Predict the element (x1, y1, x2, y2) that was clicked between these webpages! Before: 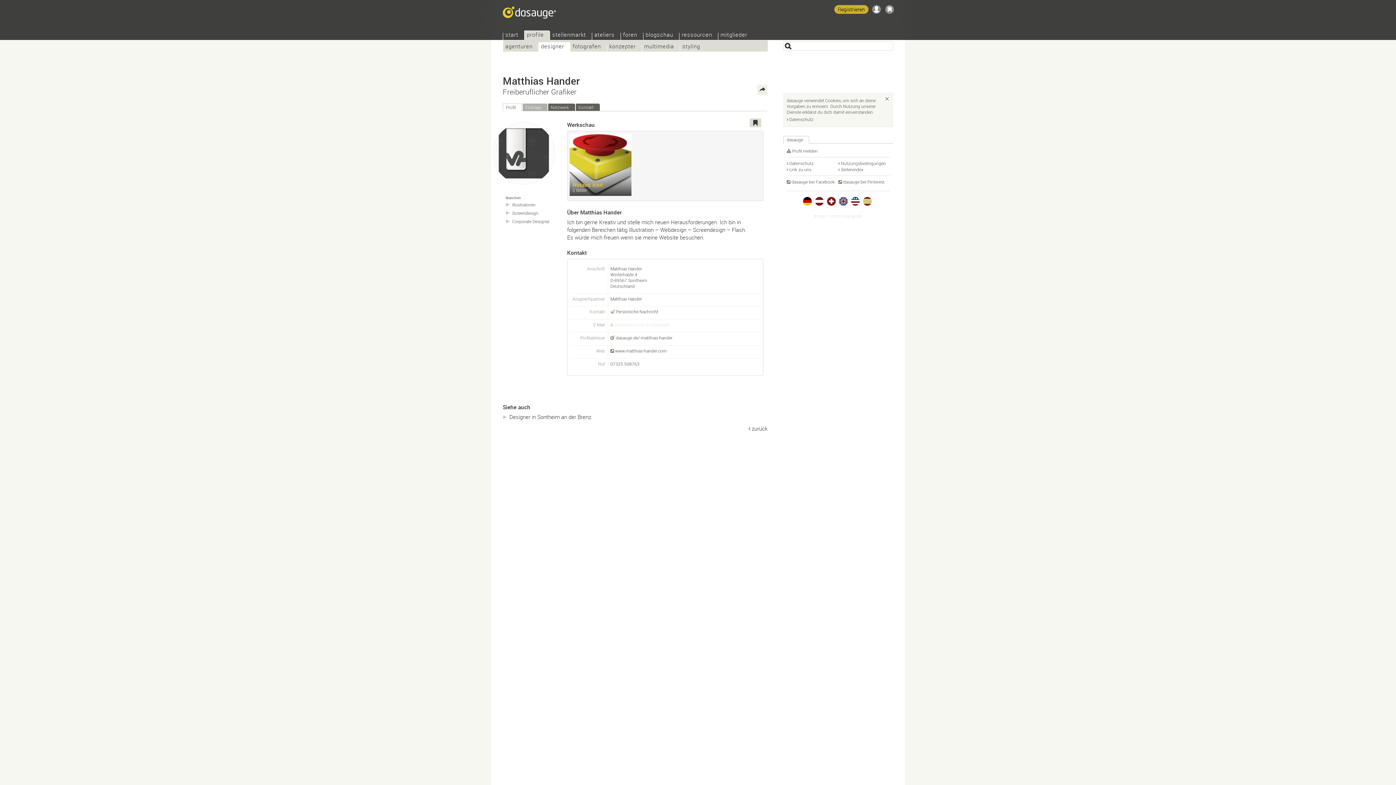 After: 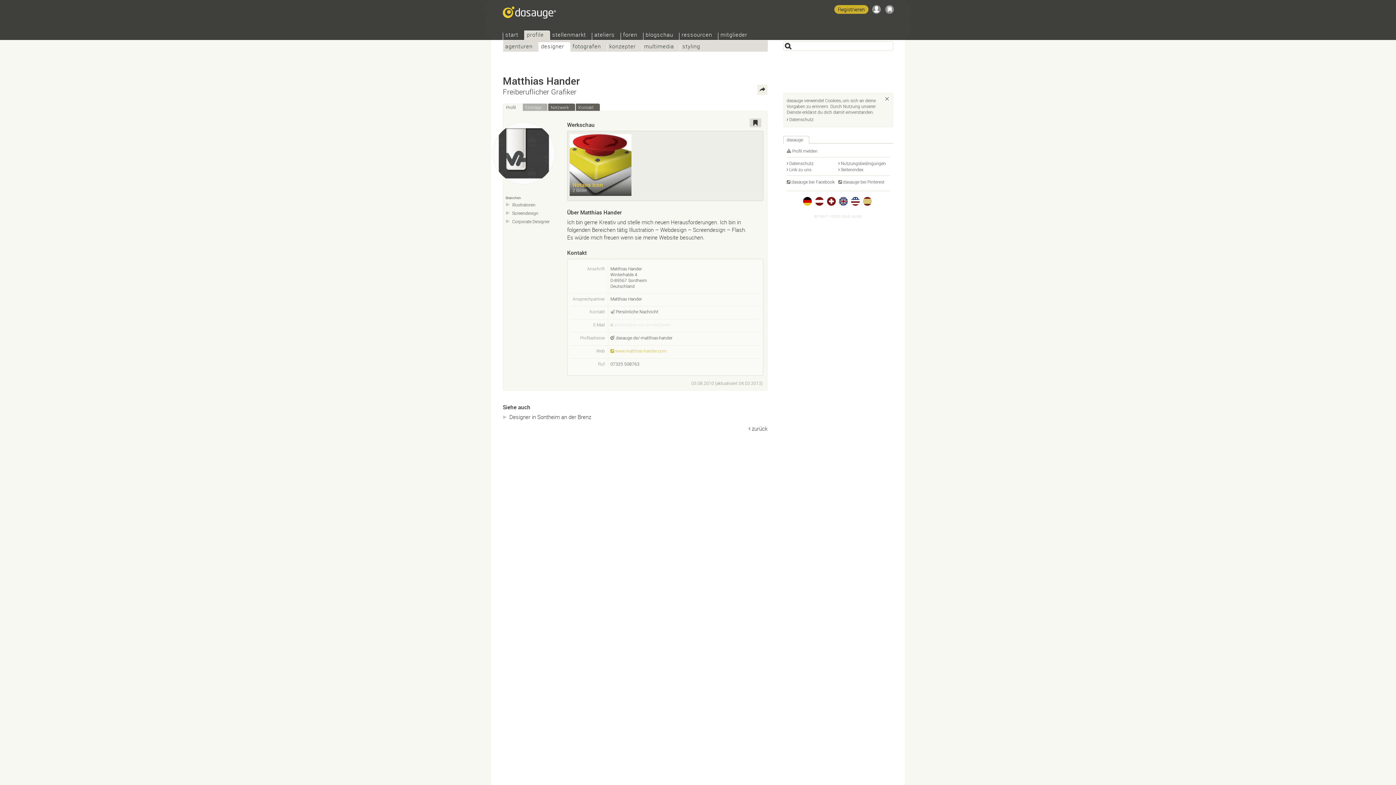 Action: bbox: (610, 347, 666, 353) label: www.matthias-hander.com